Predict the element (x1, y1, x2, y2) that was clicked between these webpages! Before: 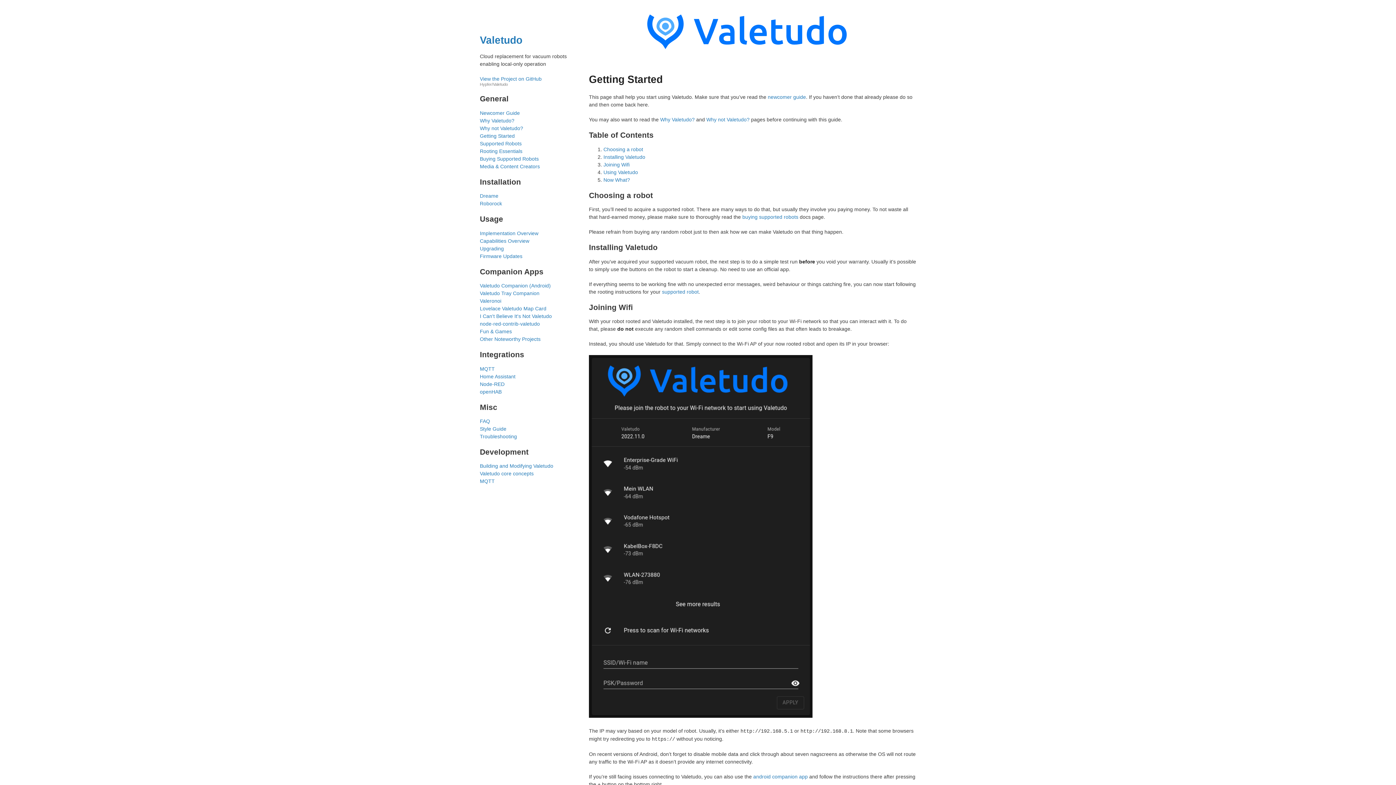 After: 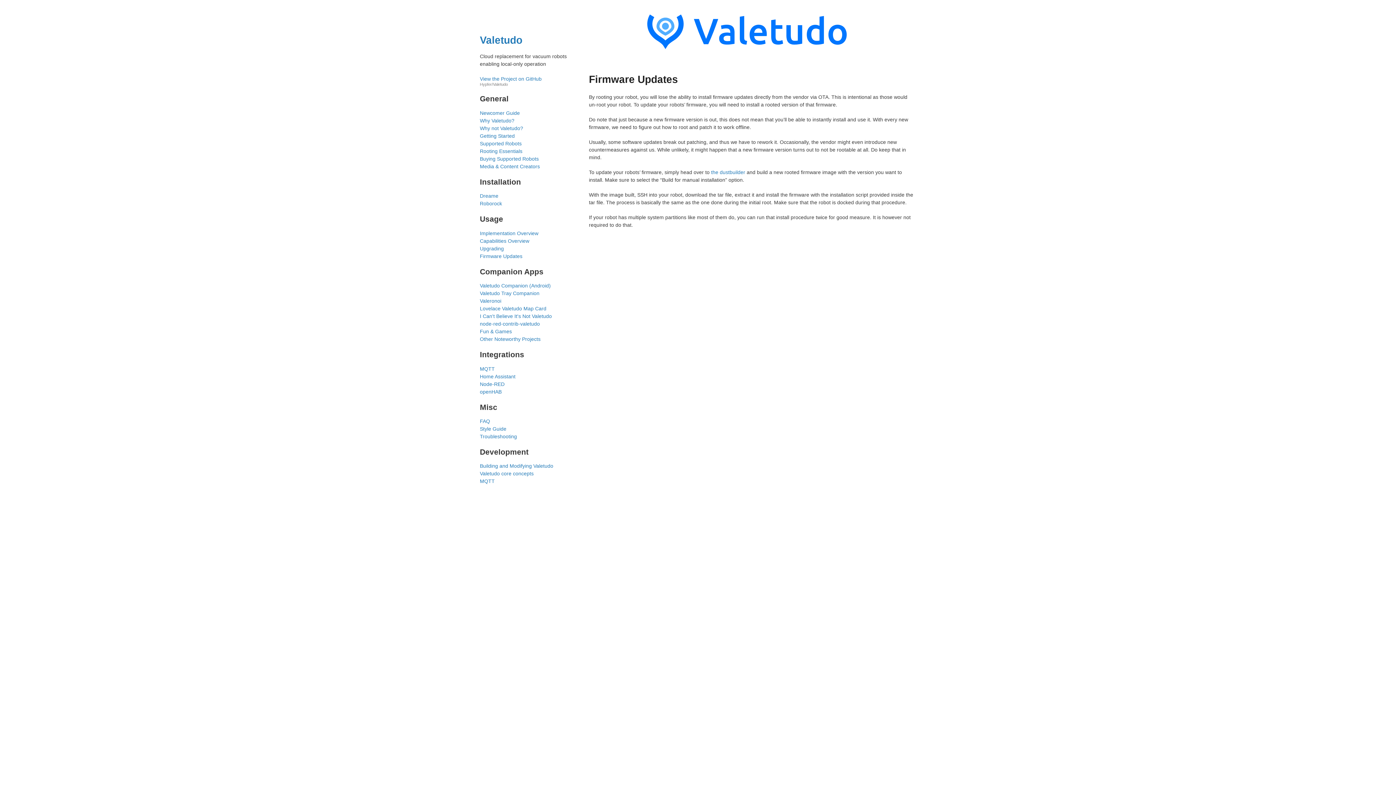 Action: label: Firmware Updates bbox: (480, 252, 578, 260)